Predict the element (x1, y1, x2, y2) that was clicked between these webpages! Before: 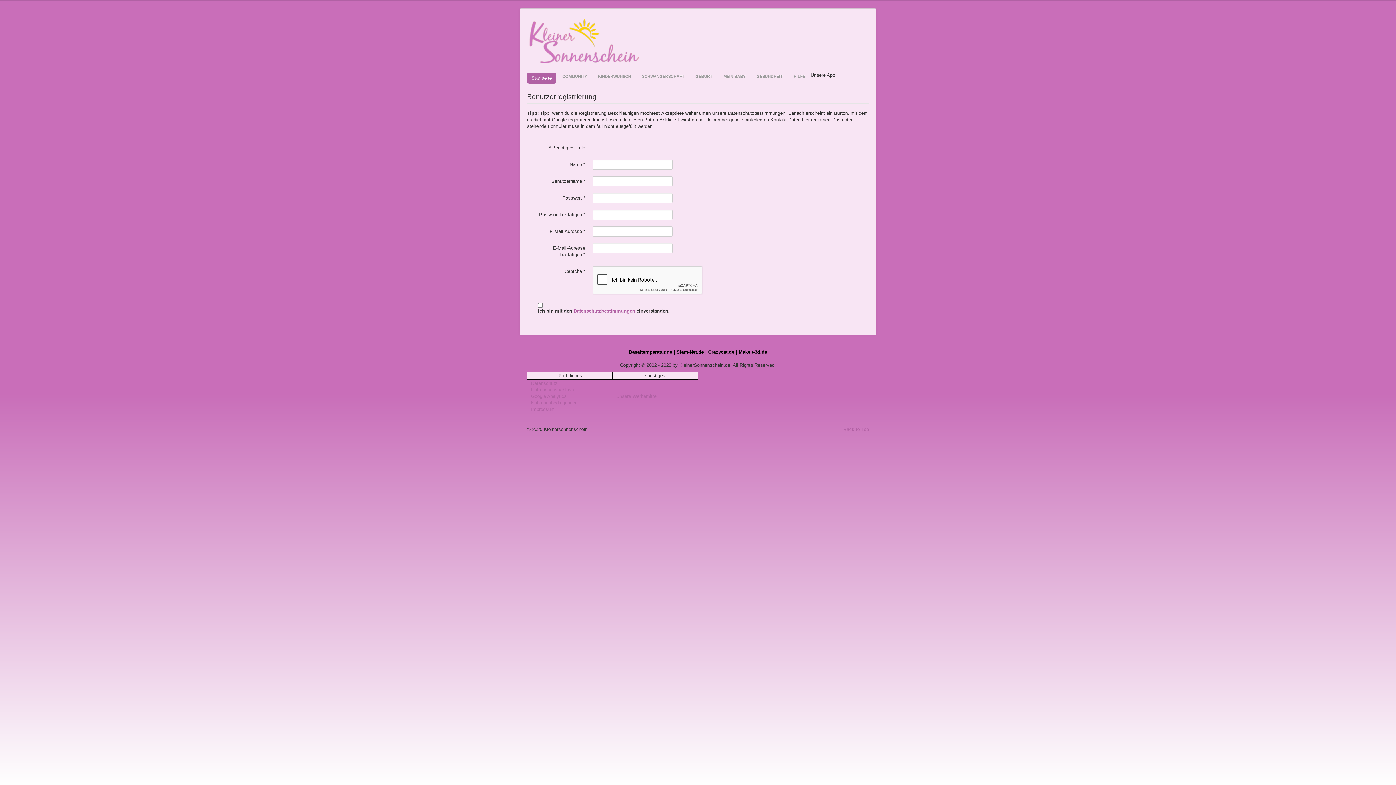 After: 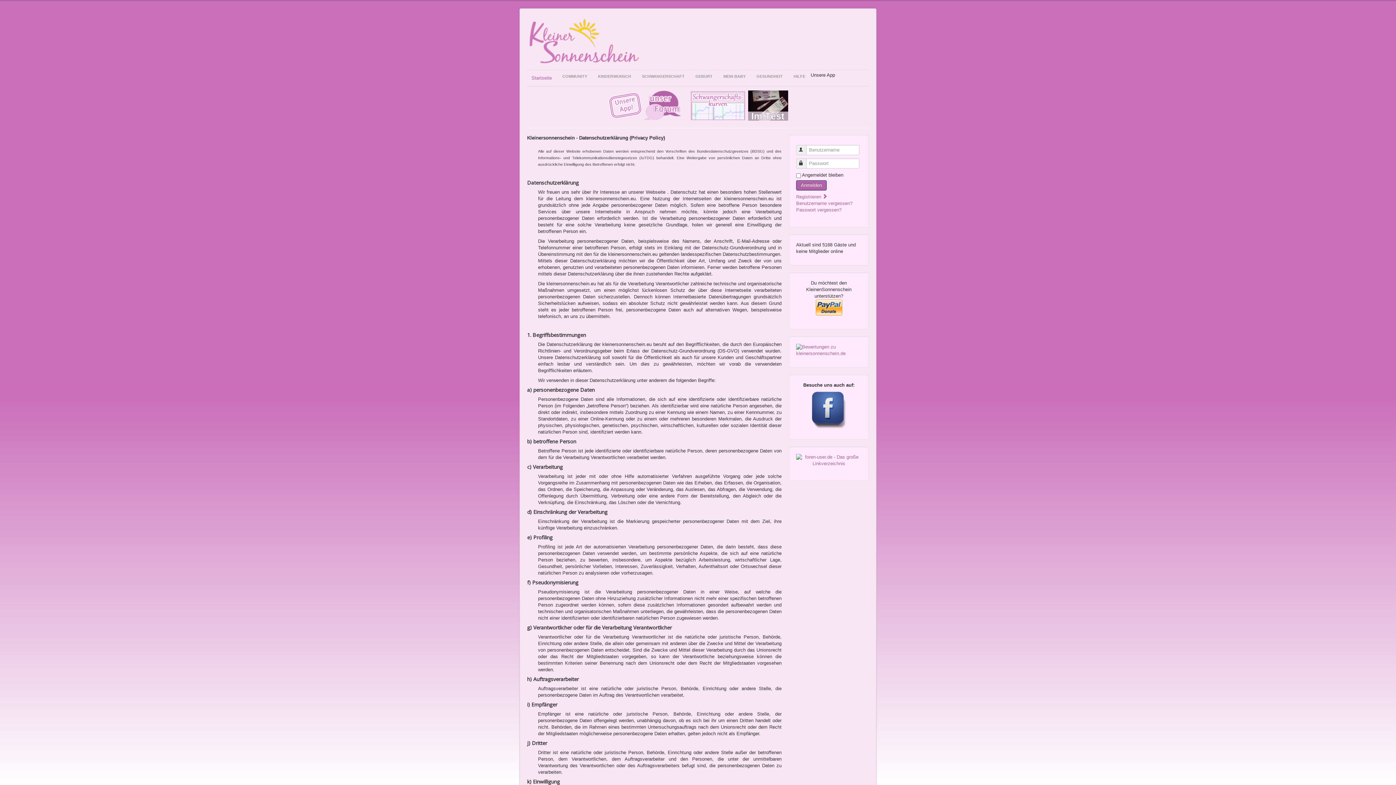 Action: label: Datenschutzbestimmungen bbox: (573, 308, 635, 313)